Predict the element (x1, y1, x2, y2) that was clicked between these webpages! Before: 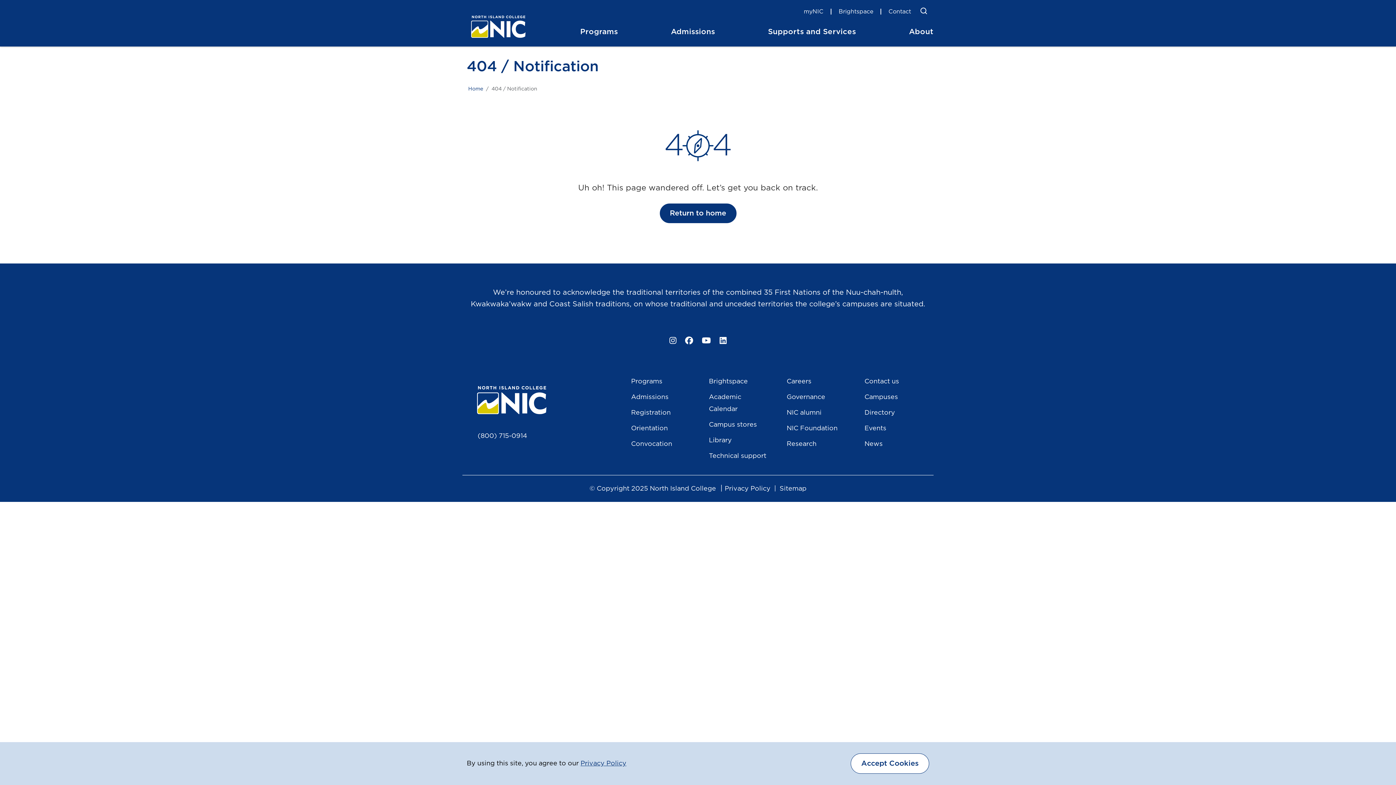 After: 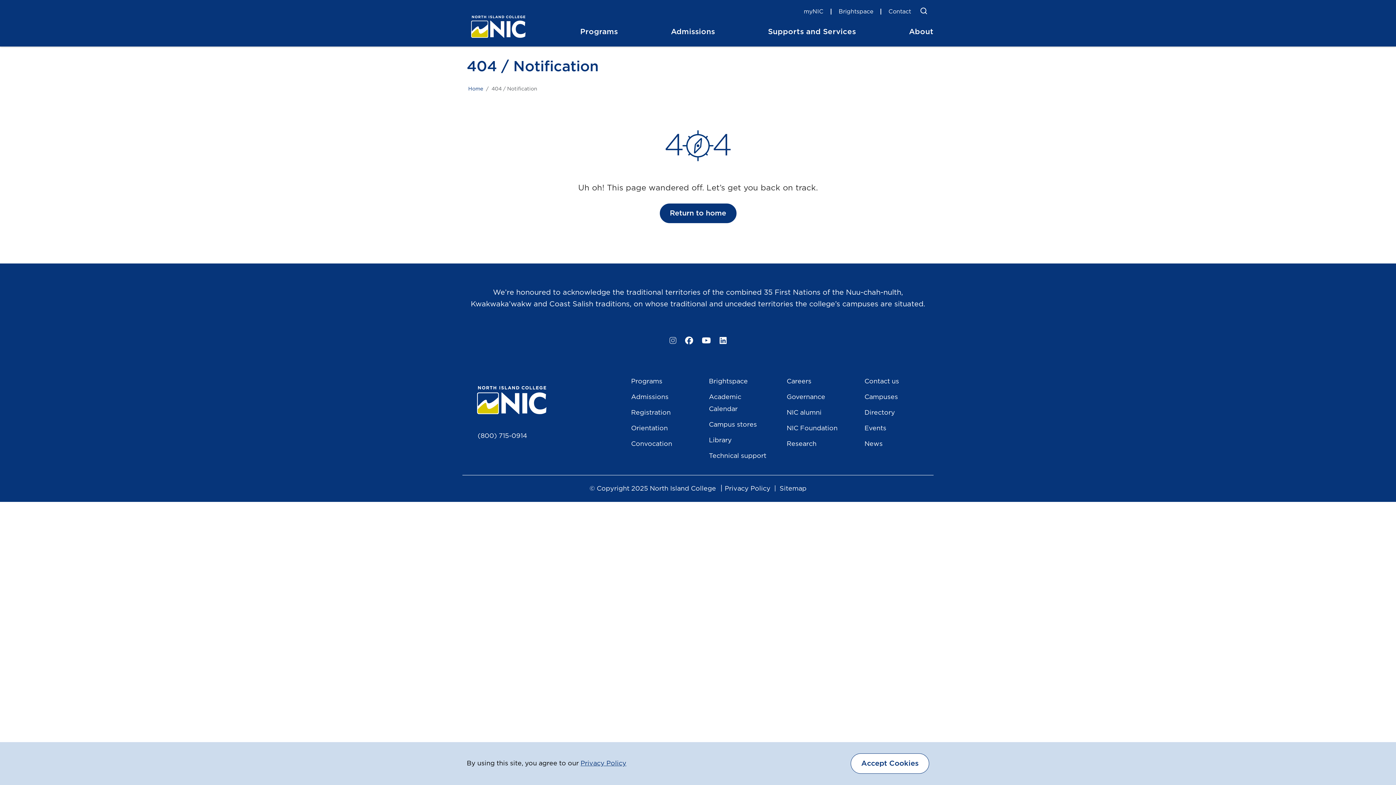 Action: label: Instagram bbox: (669, 336, 676, 344)